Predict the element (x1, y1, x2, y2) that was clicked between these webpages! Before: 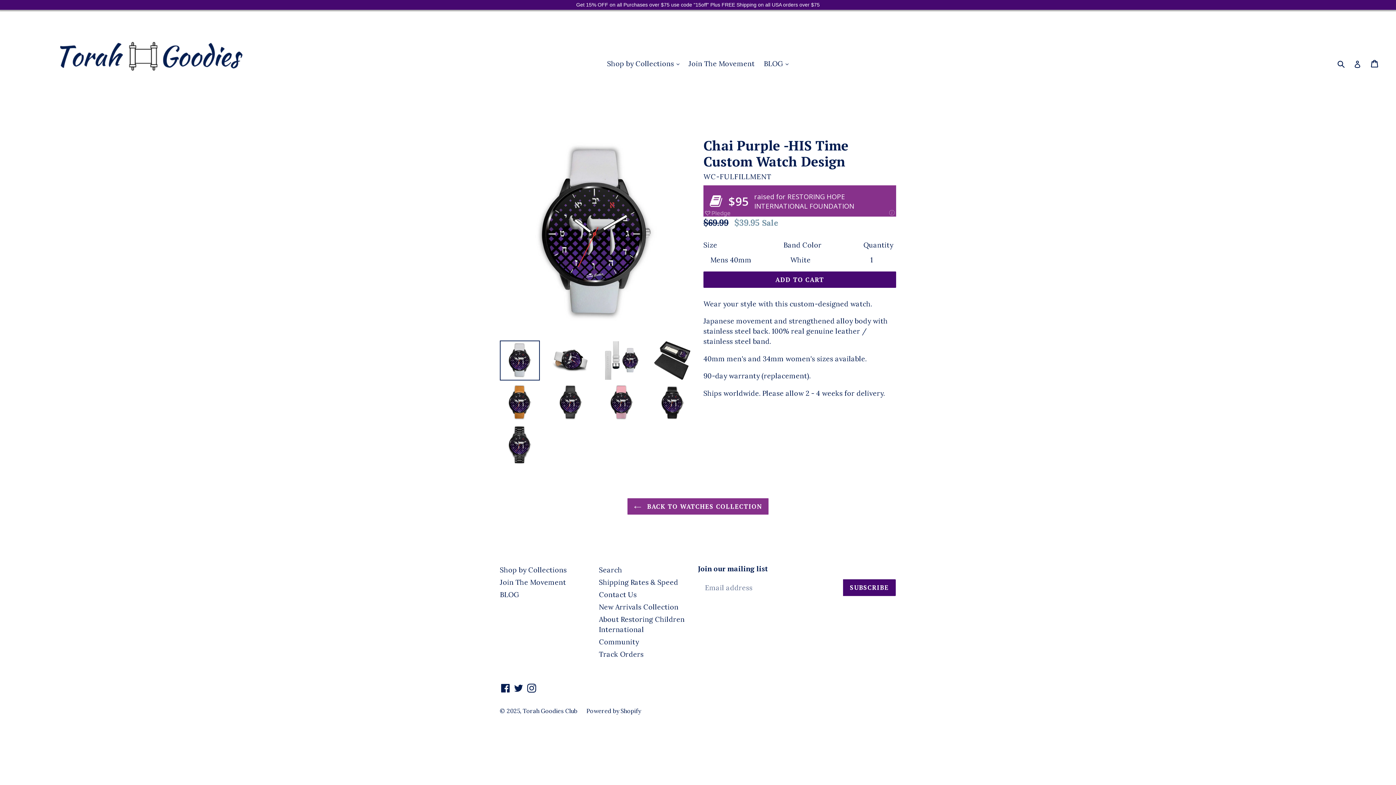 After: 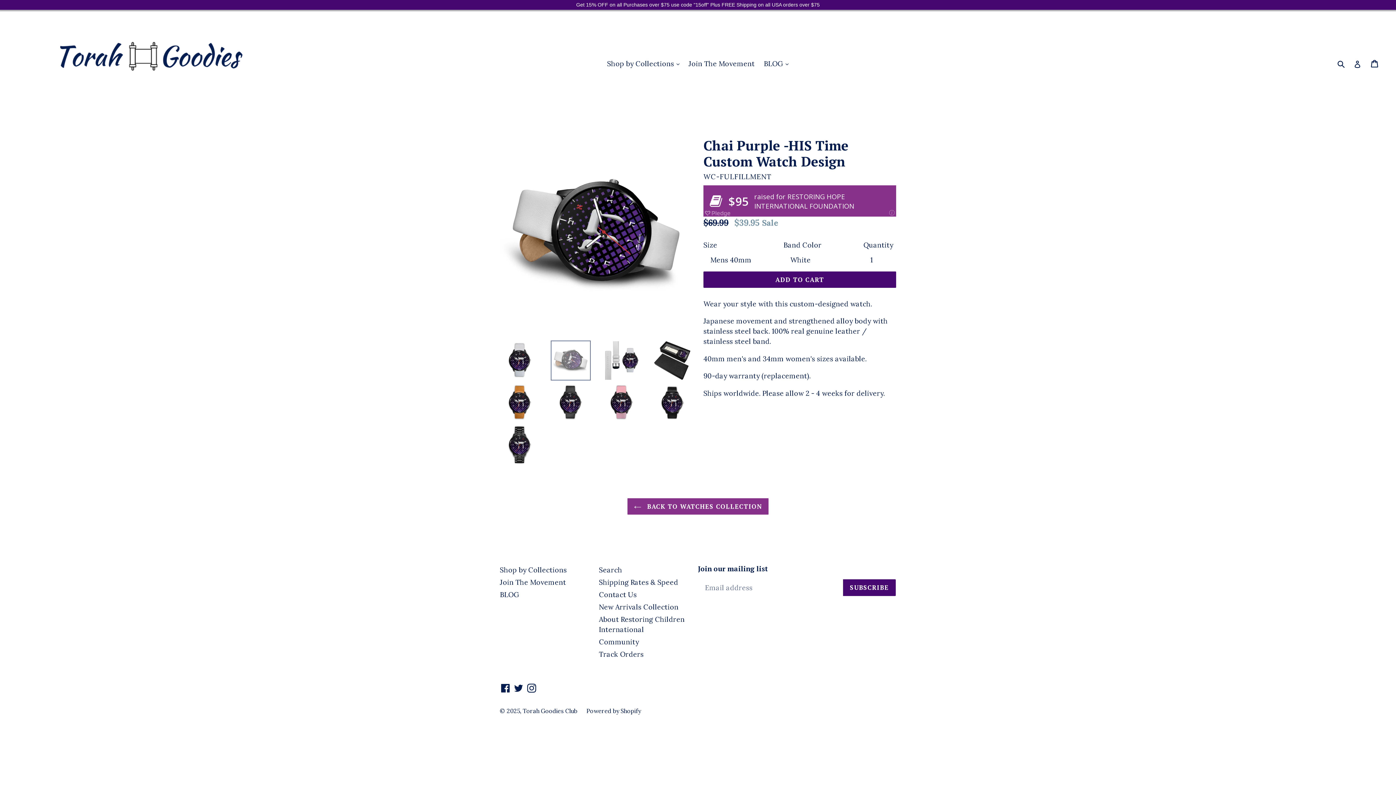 Action: bbox: (550, 340, 590, 380)